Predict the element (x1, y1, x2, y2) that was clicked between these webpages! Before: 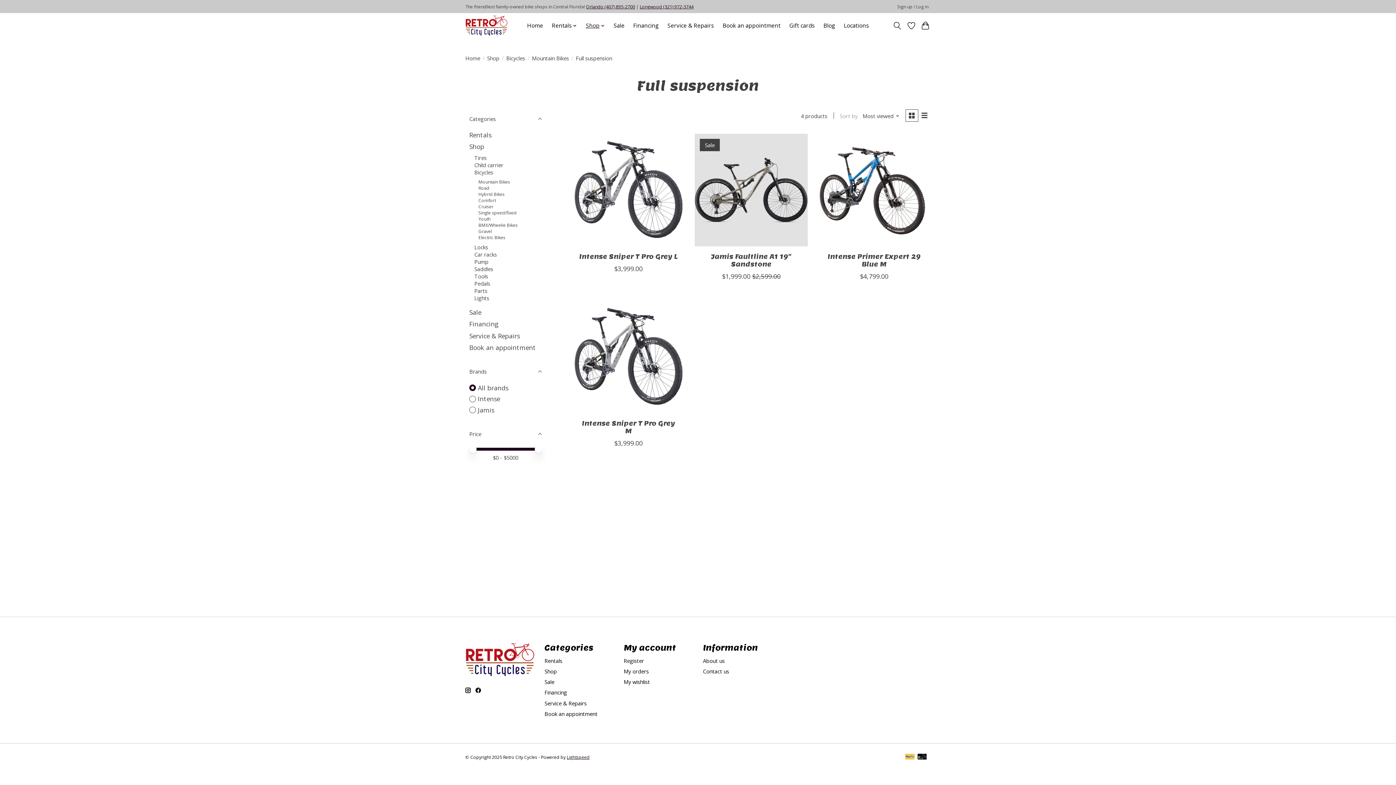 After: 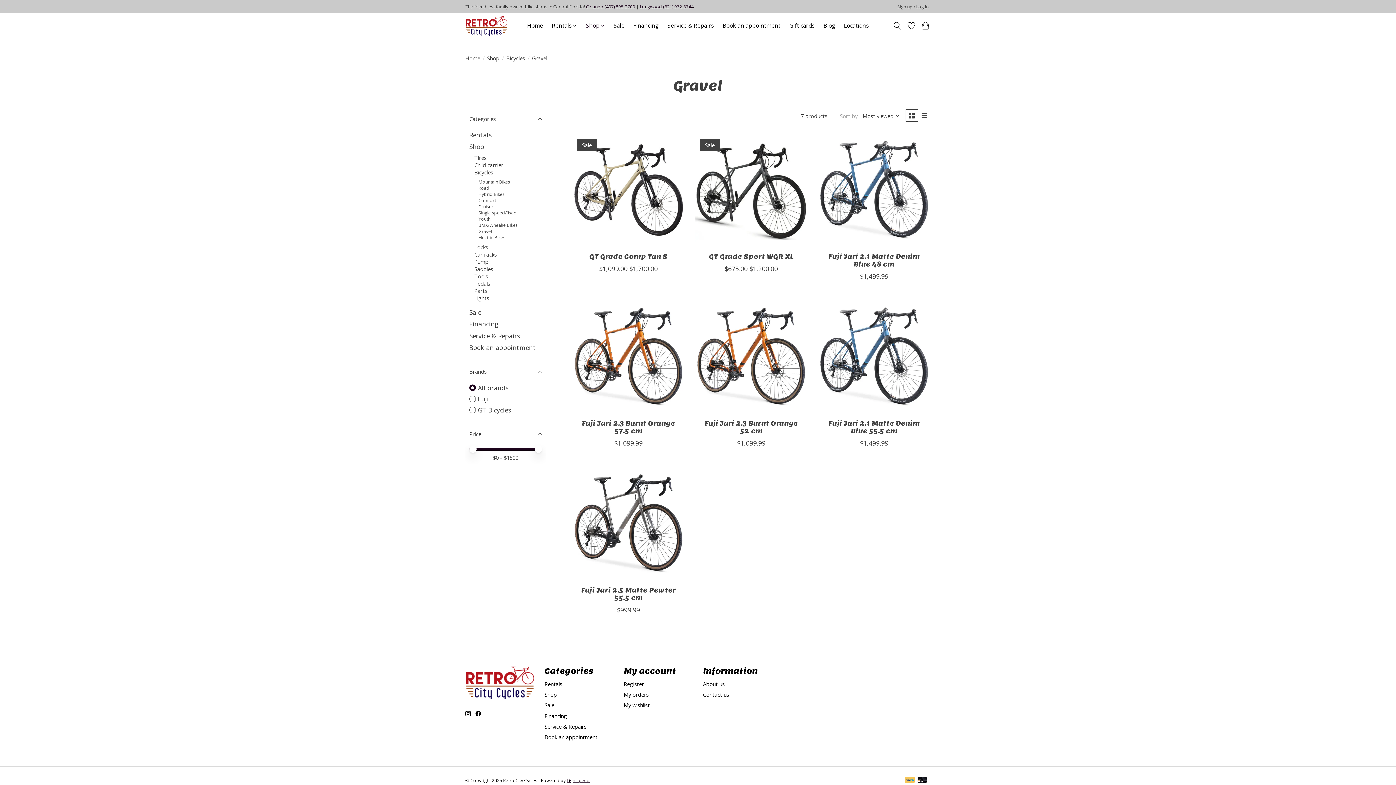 Action: label: Gravel bbox: (478, 228, 492, 234)